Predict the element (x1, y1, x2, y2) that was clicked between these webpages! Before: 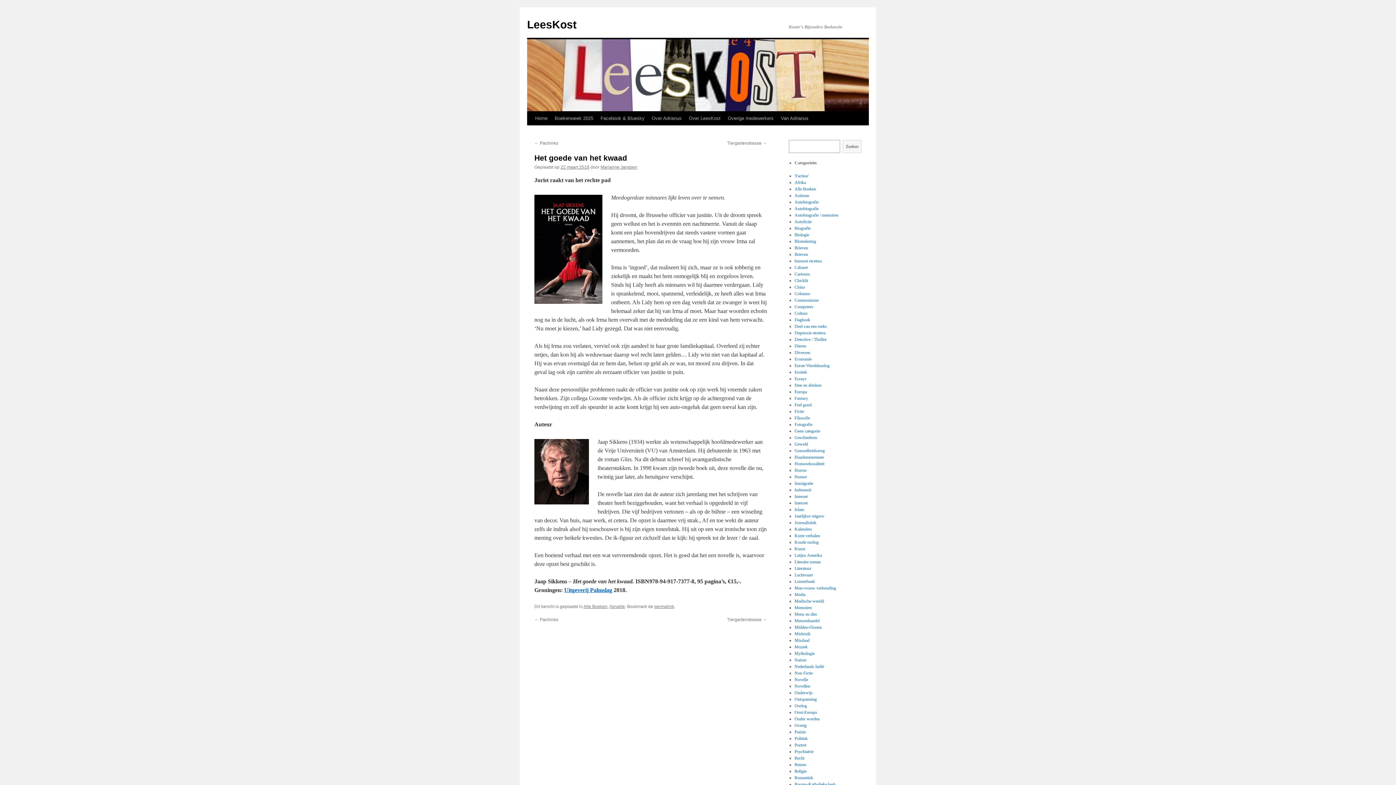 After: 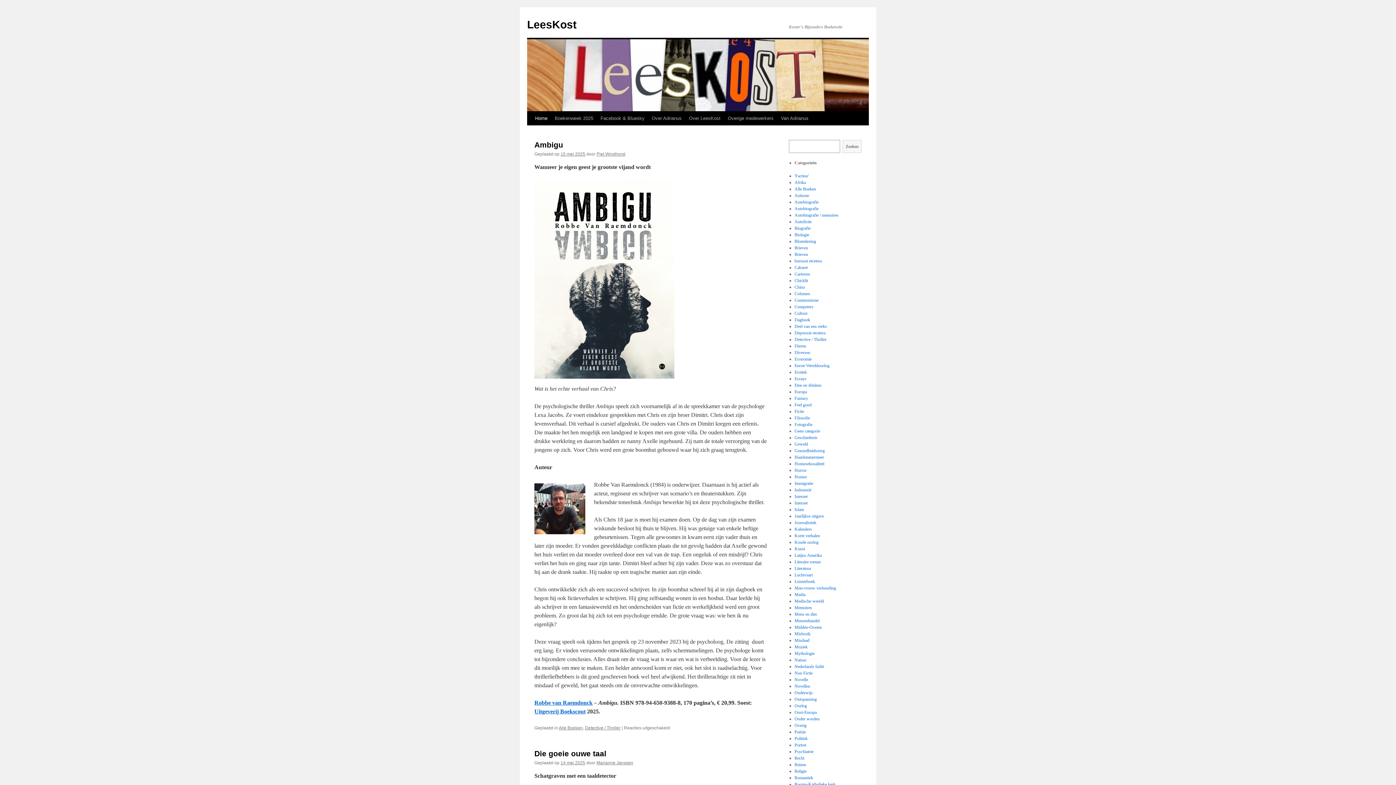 Action: bbox: (531, 111, 551, 125) label: Home